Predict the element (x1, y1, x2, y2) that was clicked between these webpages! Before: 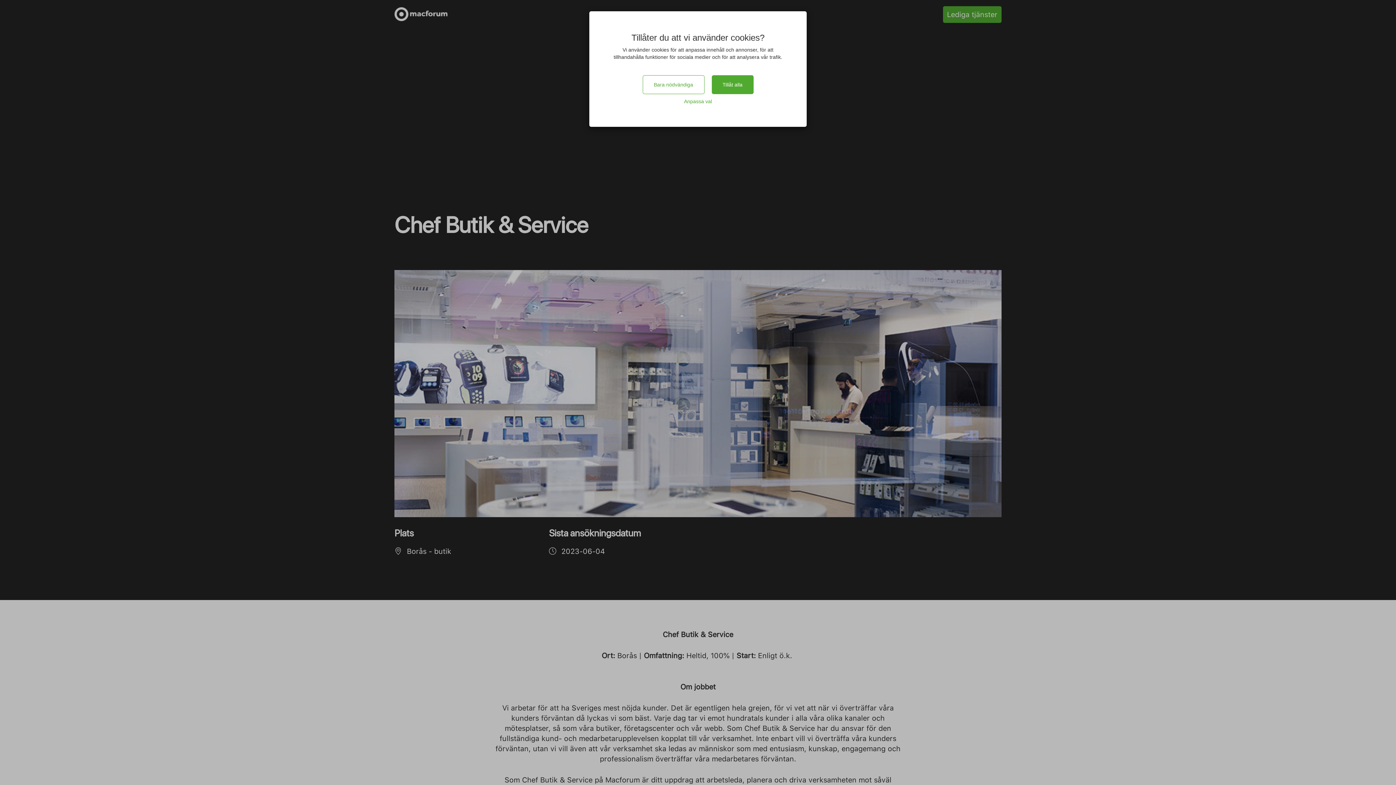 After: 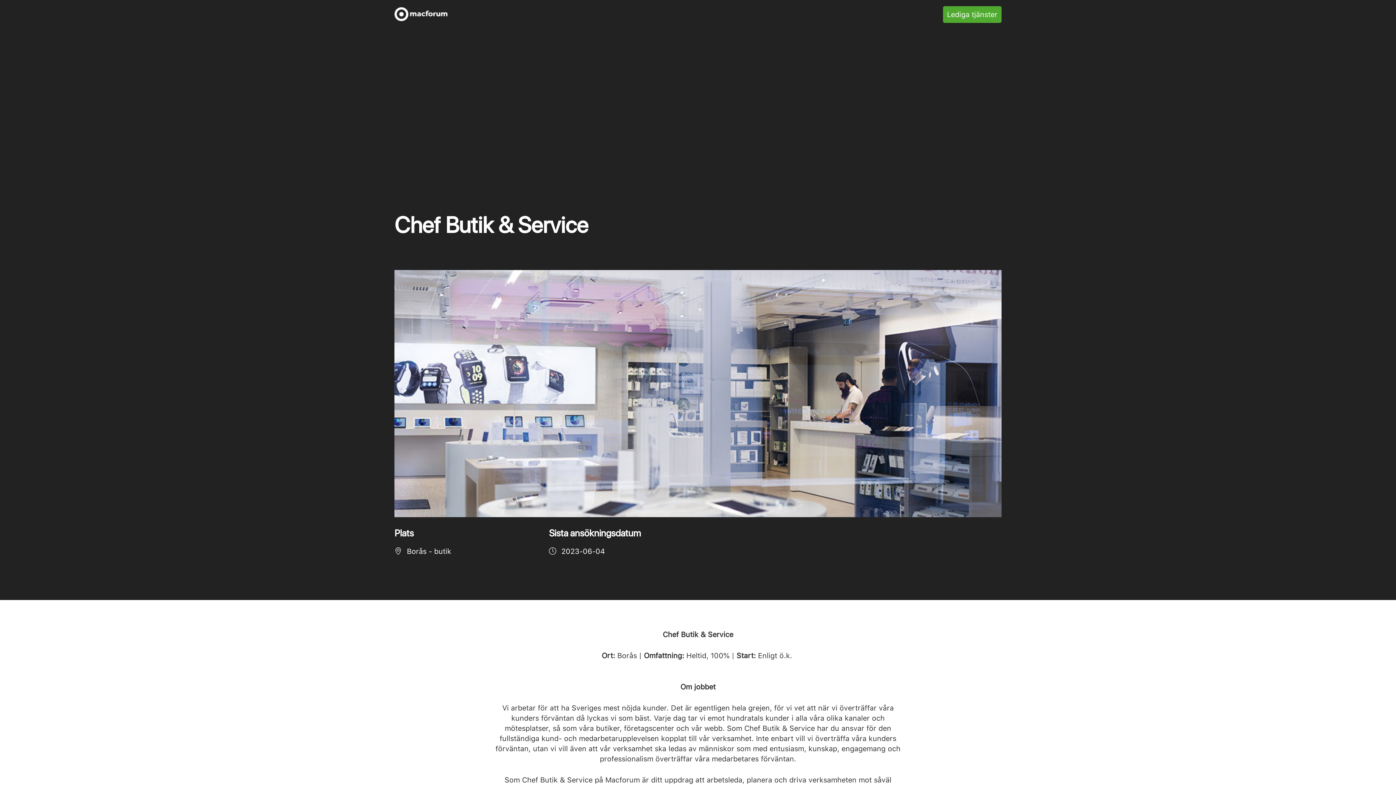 Action: bbox: (711, 75, 753, 94) label: Close